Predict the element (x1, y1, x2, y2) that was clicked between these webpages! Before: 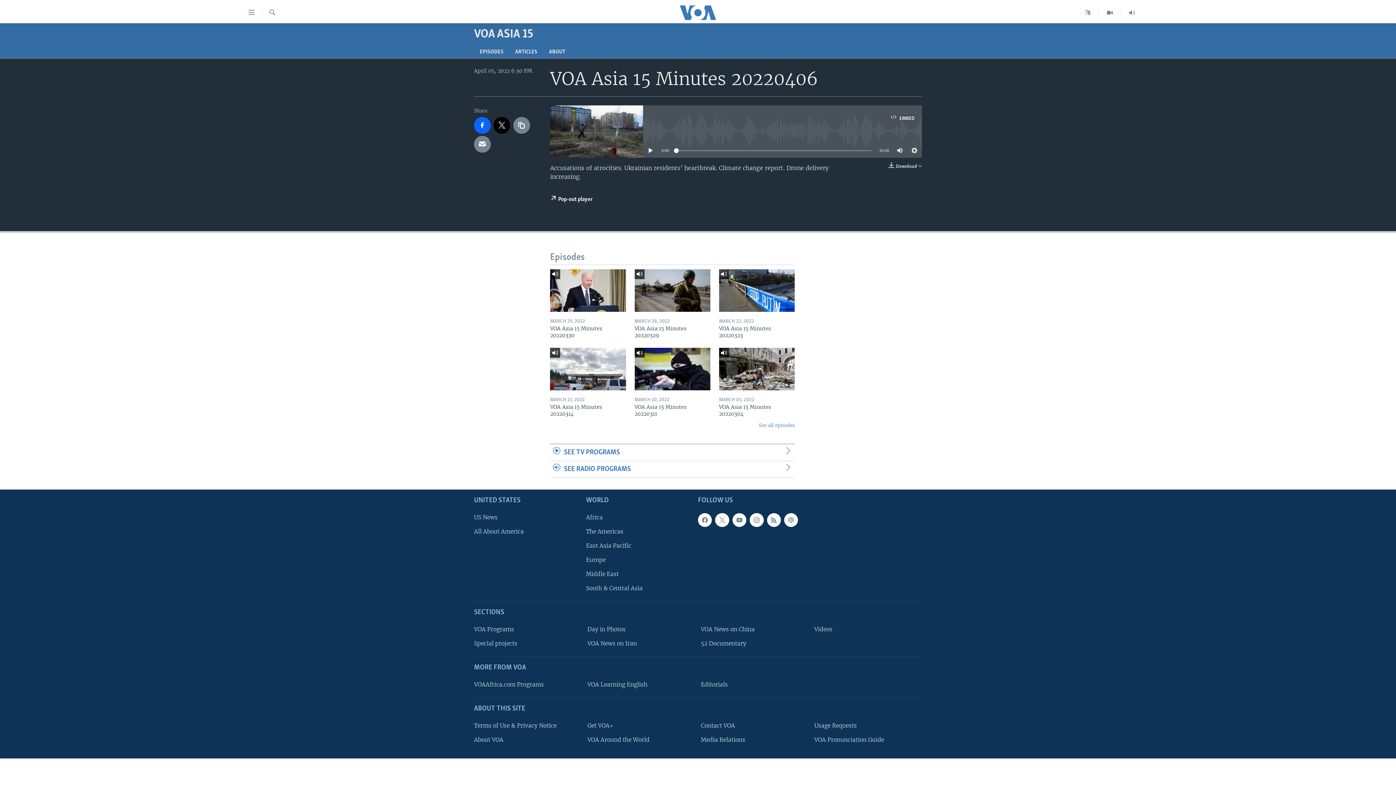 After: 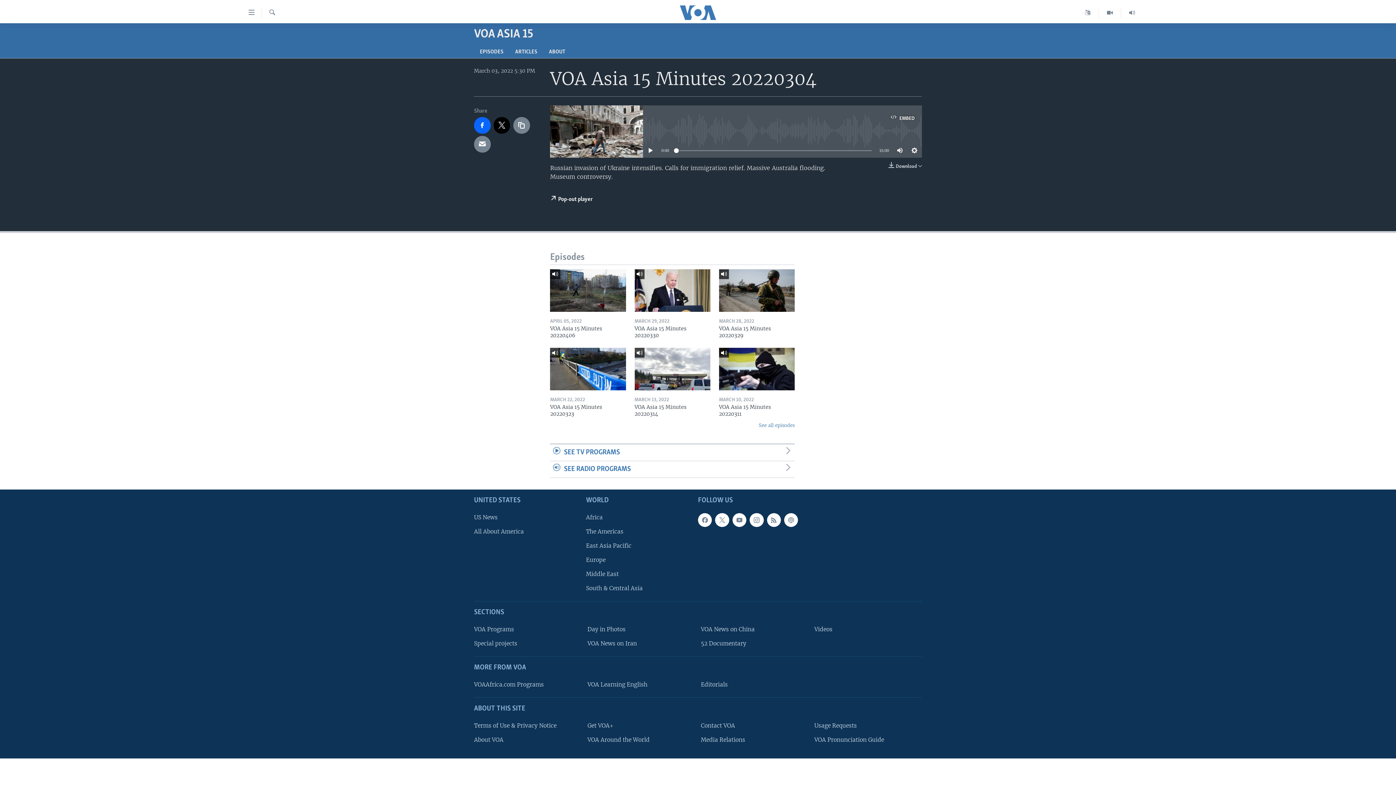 Action: bbox: (719, 347, 794, 390)